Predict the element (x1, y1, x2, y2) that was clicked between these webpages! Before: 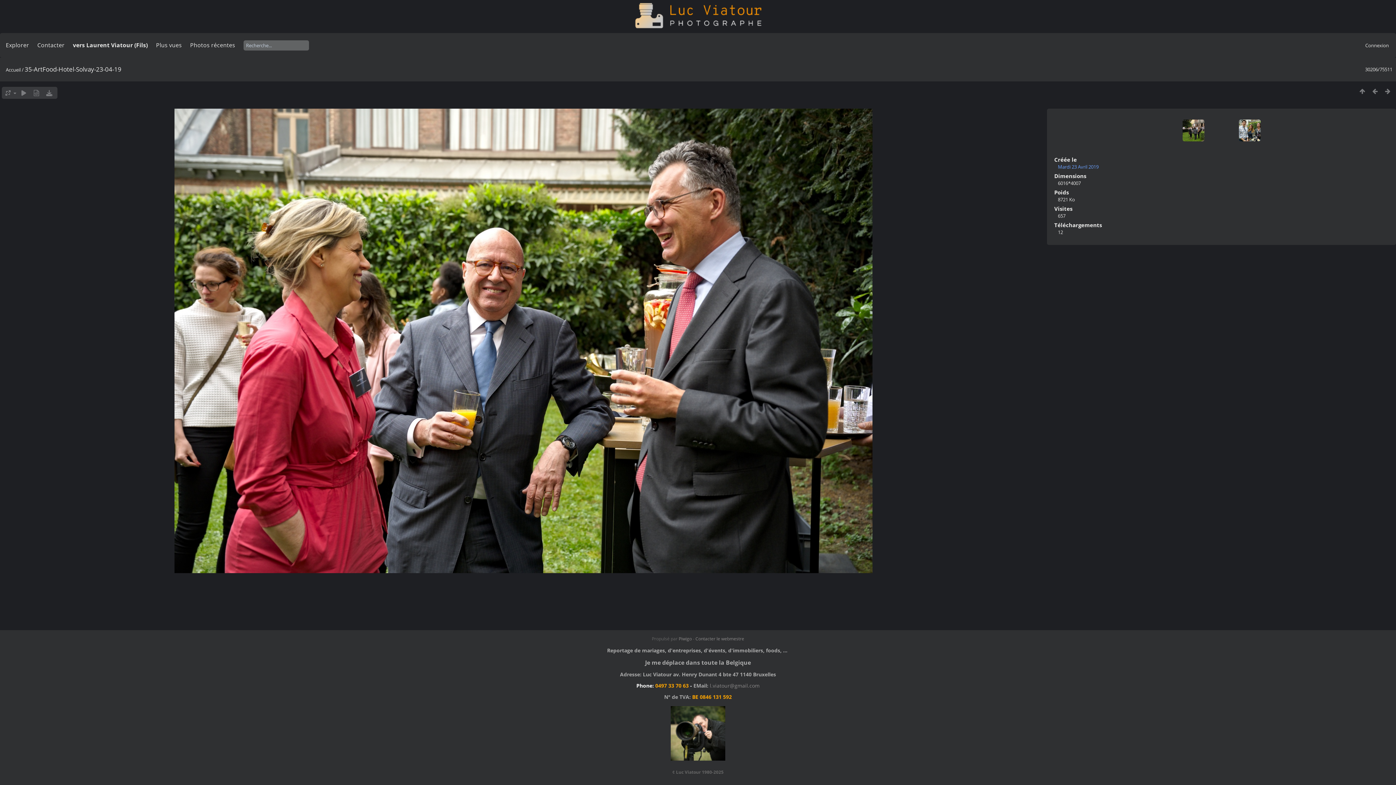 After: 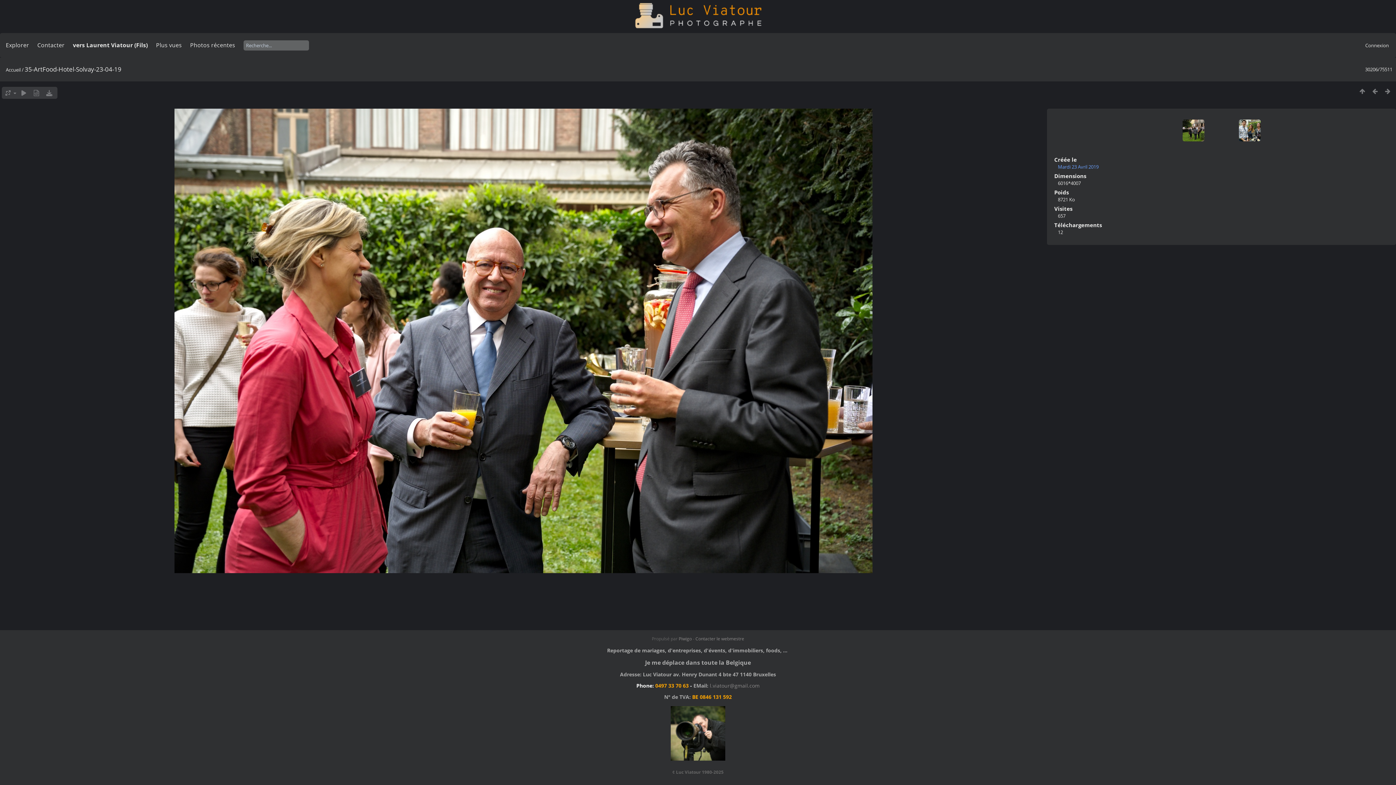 Action: bbox: (670, 751, 725, 763)